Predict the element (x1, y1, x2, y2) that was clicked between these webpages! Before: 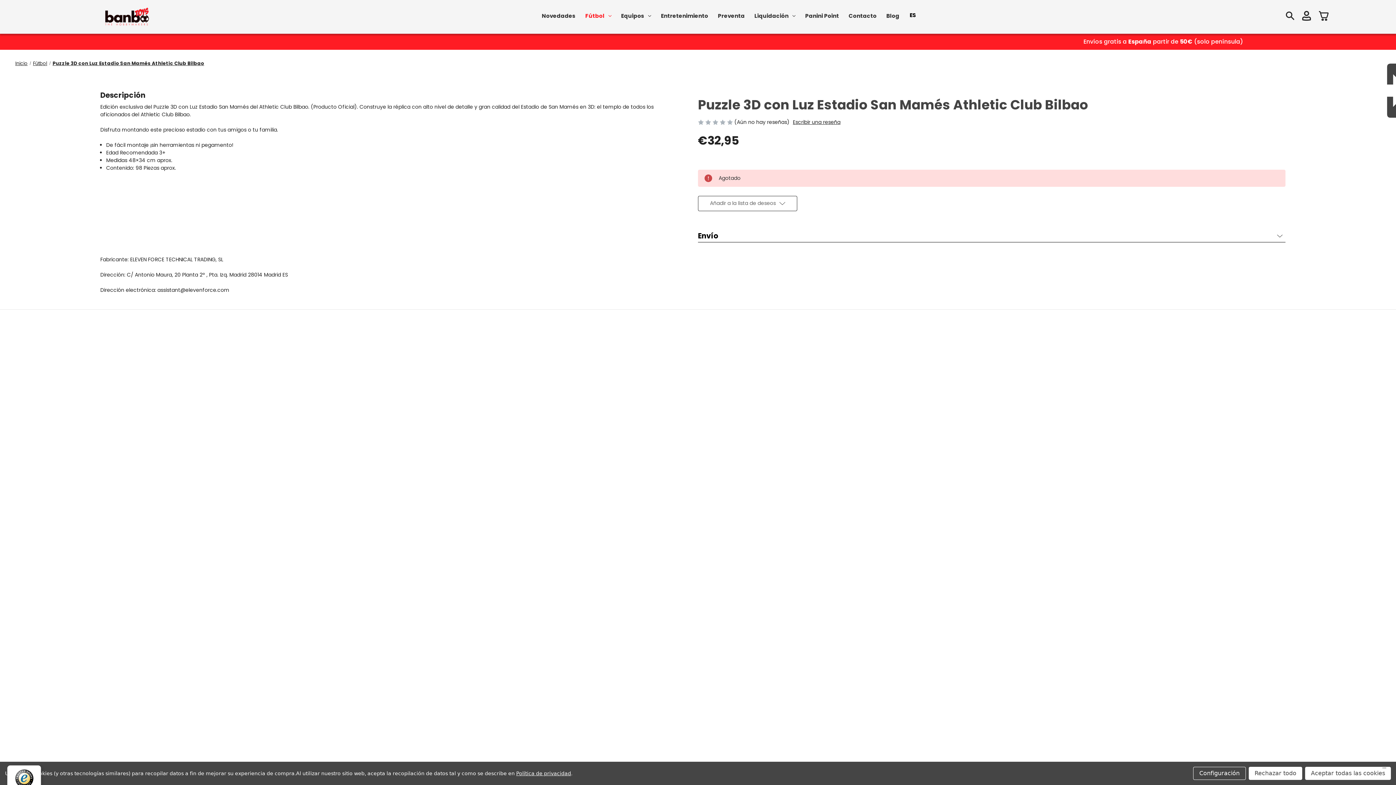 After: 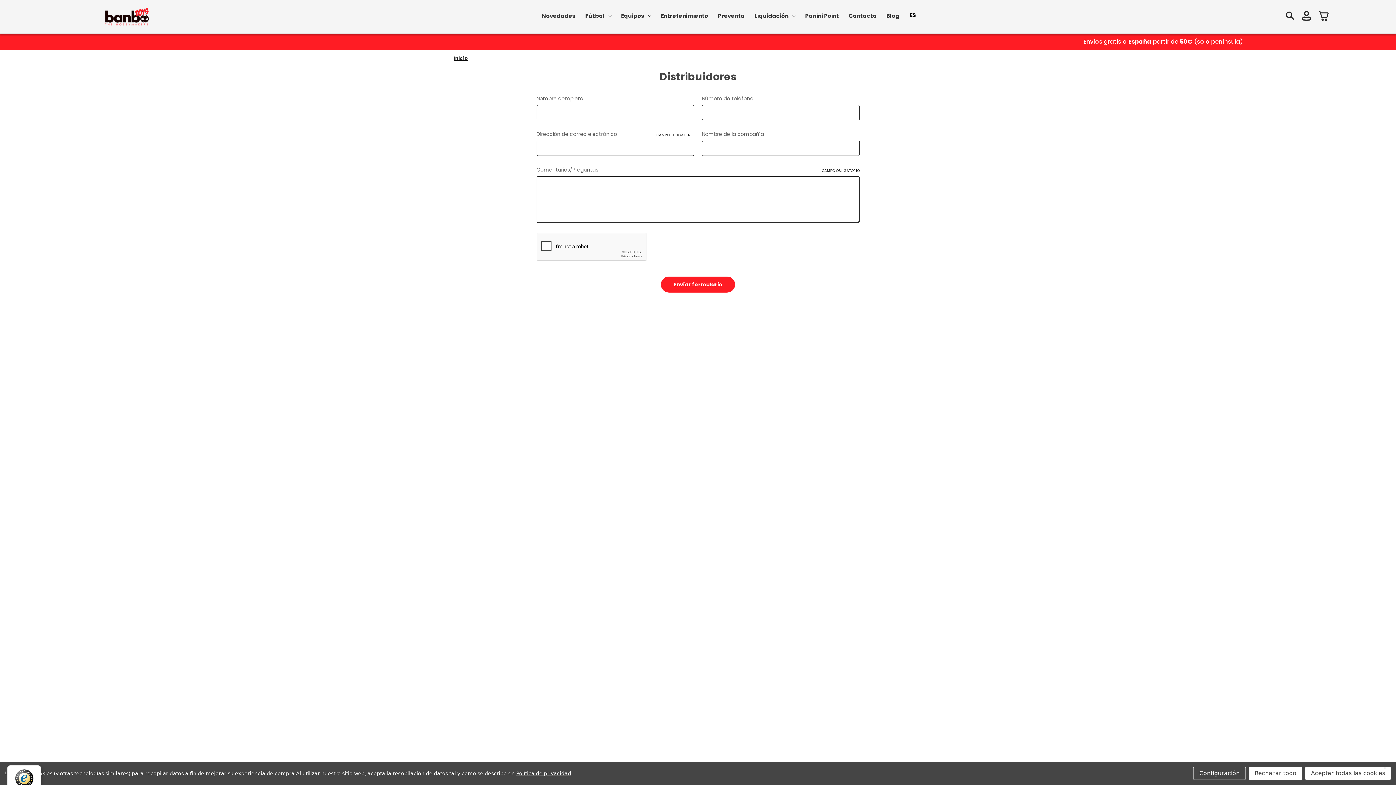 Action: label: Distribuidores bbox: (614, 490, 651, 497)